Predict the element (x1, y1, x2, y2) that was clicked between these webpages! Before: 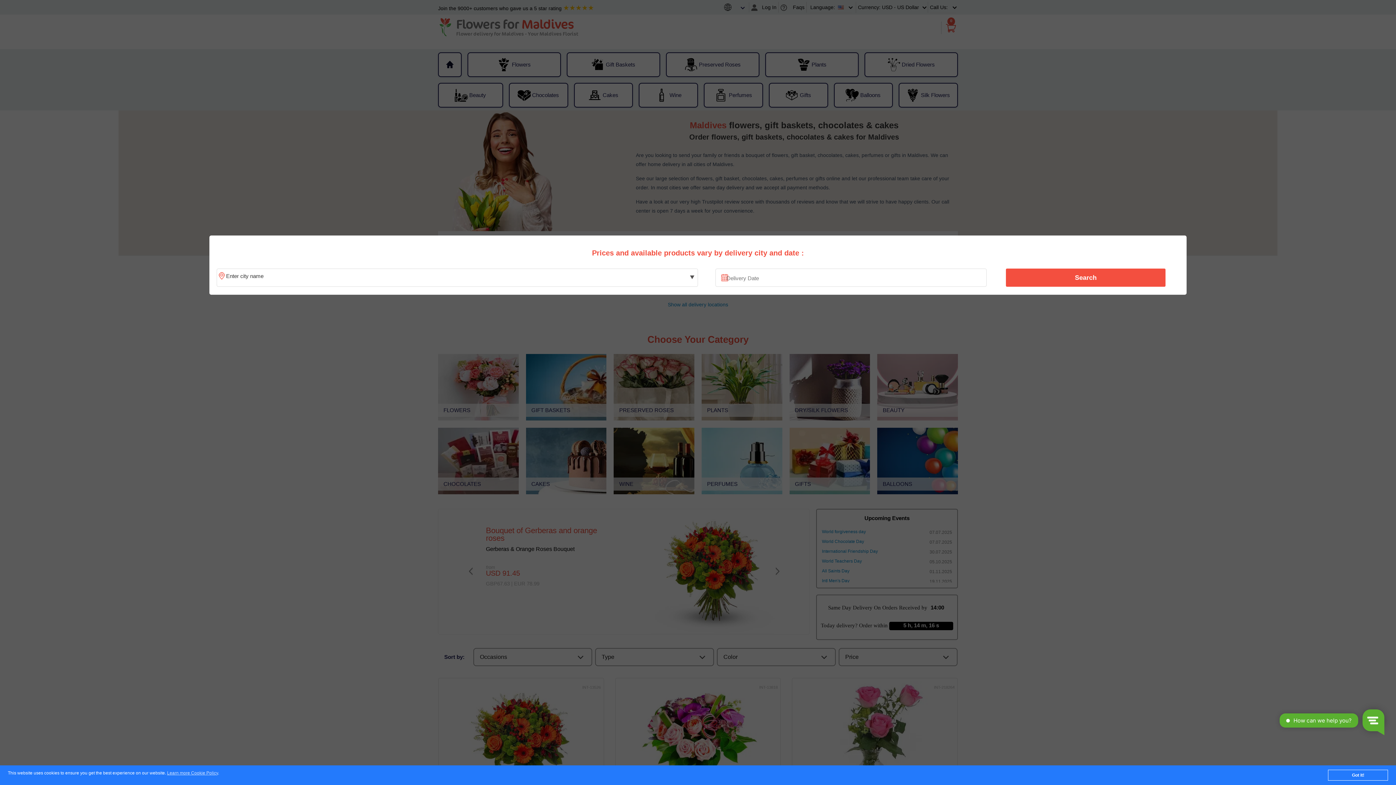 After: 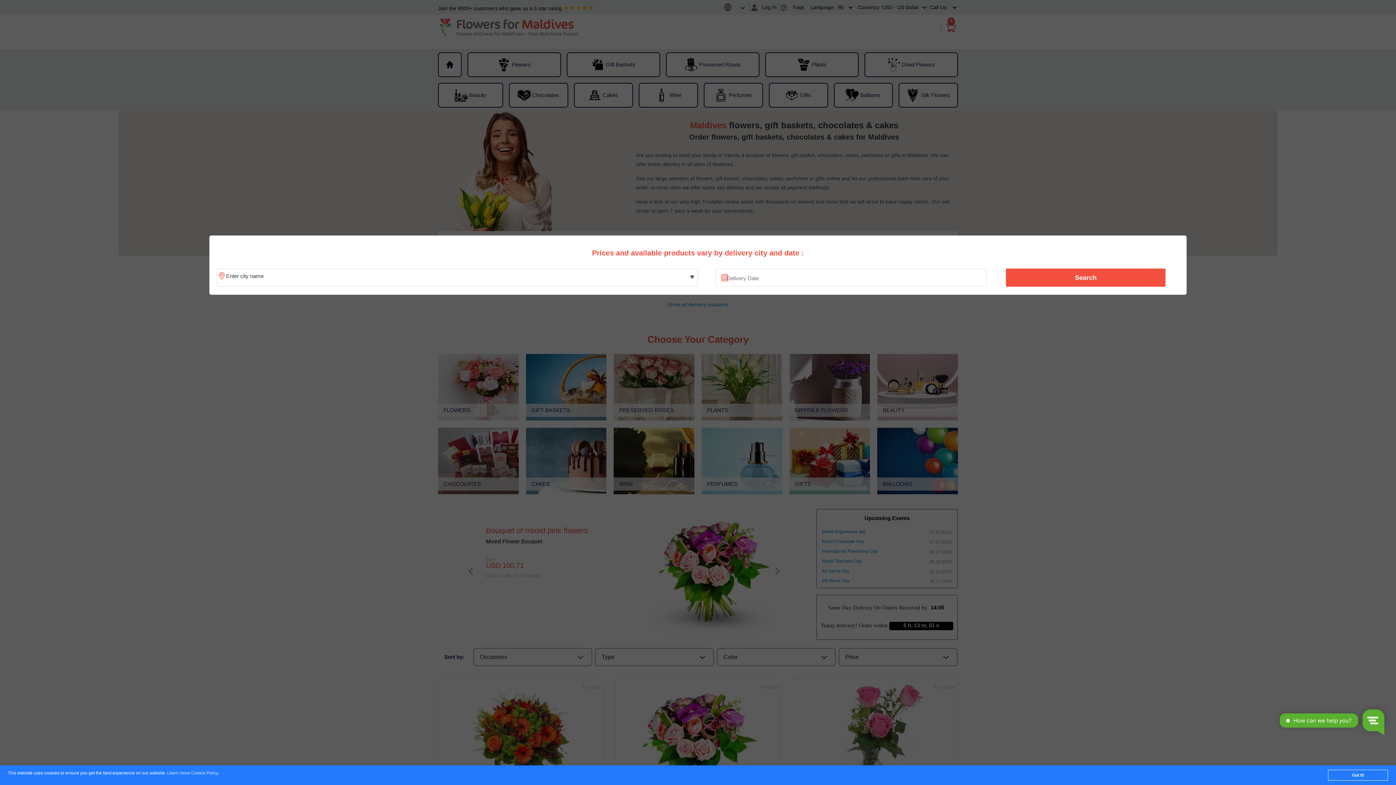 Action: bbox: (167, 771, 218, 776) label: Learn more Cookie Policy